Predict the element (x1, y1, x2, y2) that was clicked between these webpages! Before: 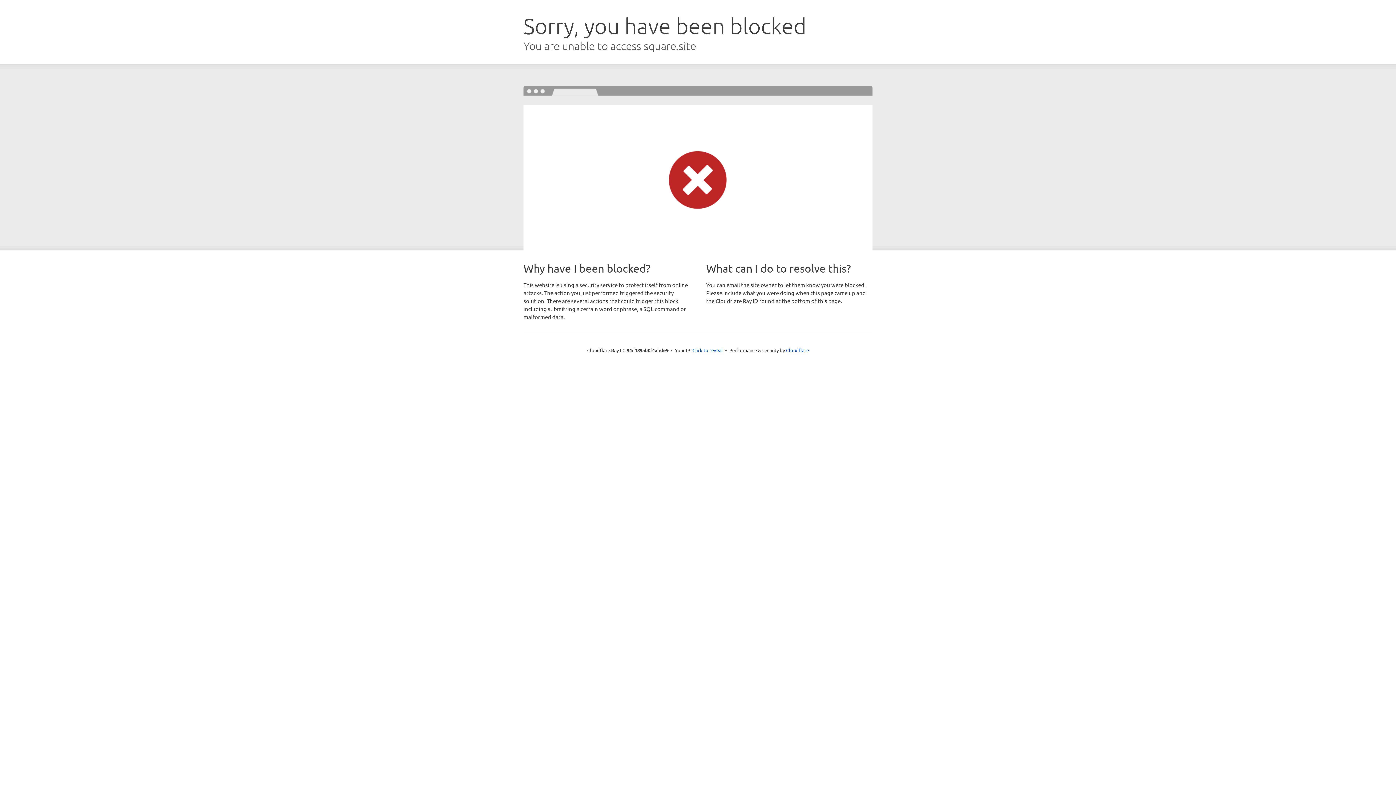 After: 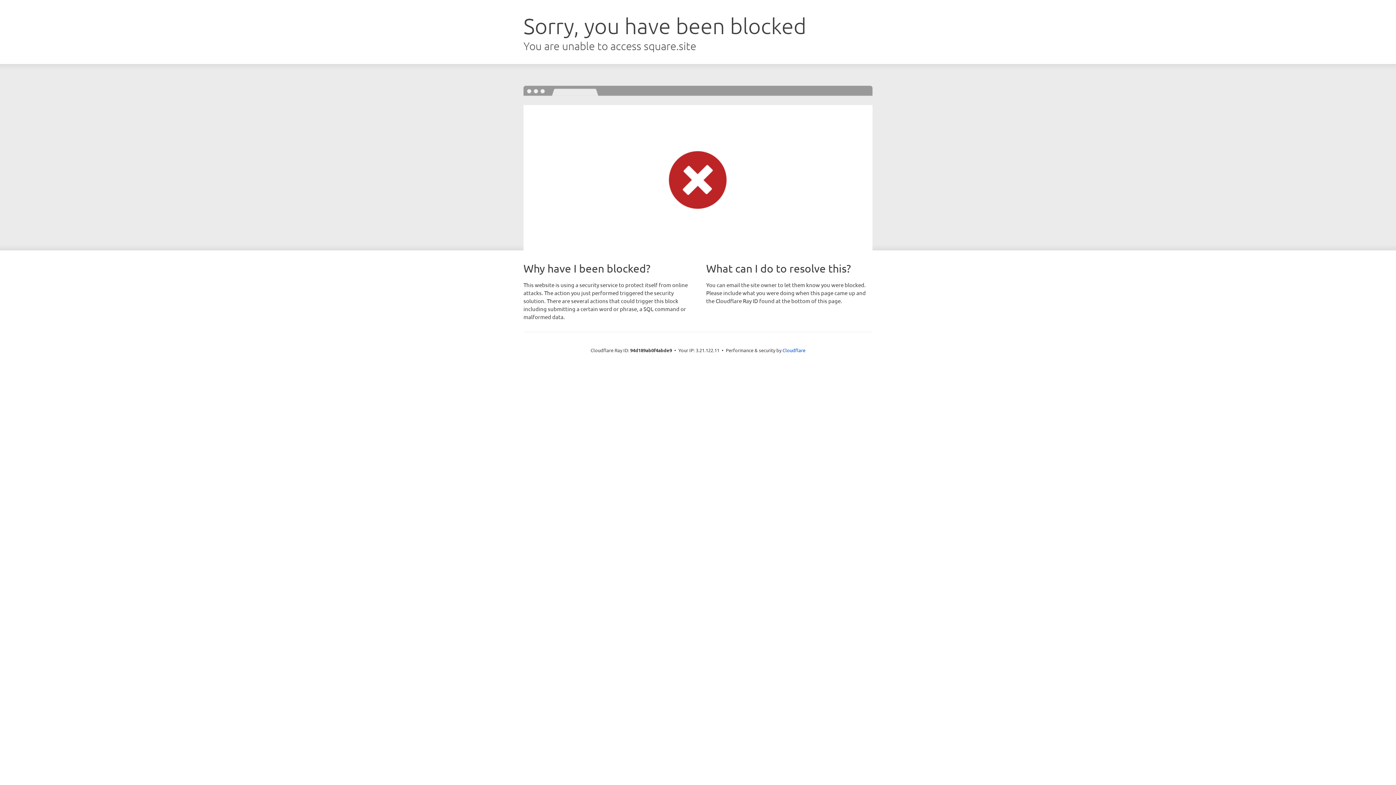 Action: label: Click to reveal bbox: (692, 346, 723, 353)